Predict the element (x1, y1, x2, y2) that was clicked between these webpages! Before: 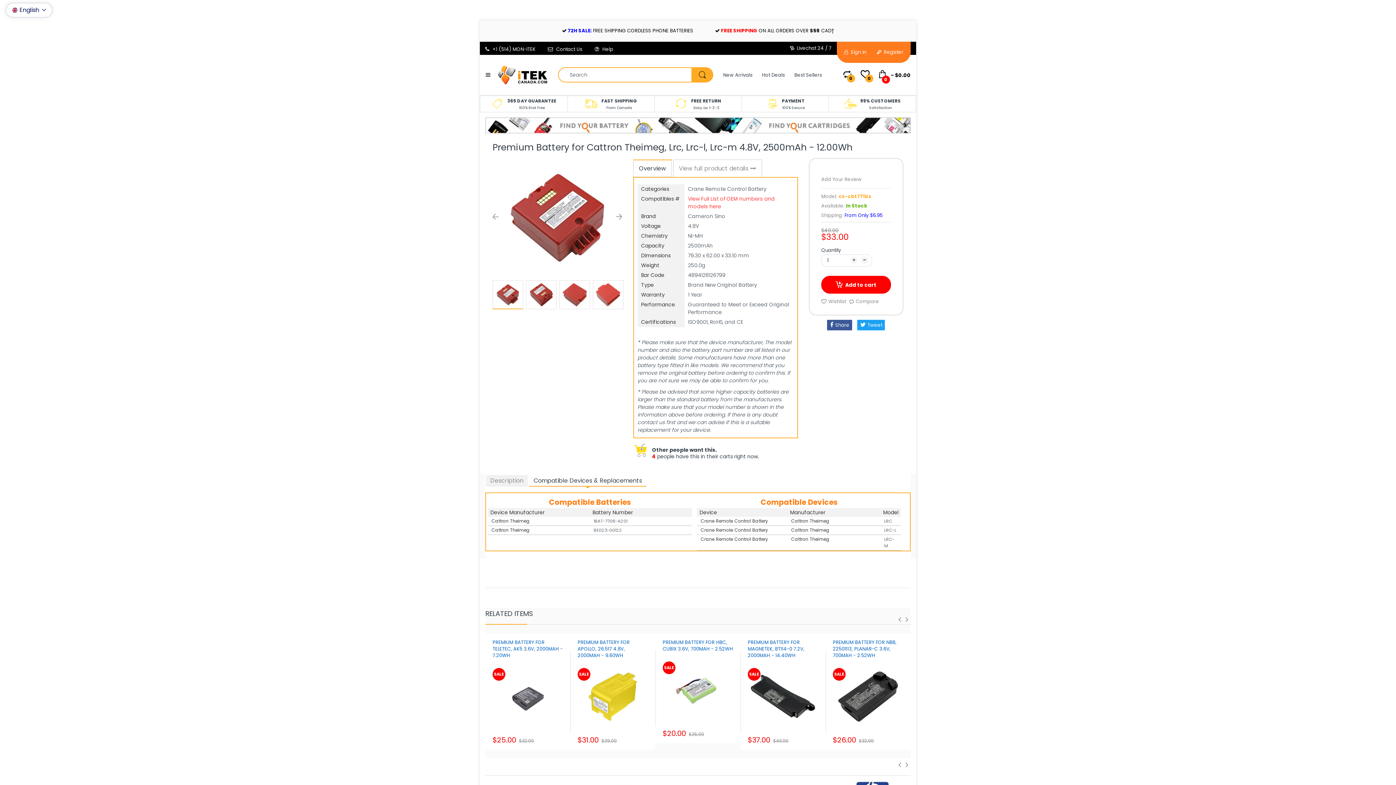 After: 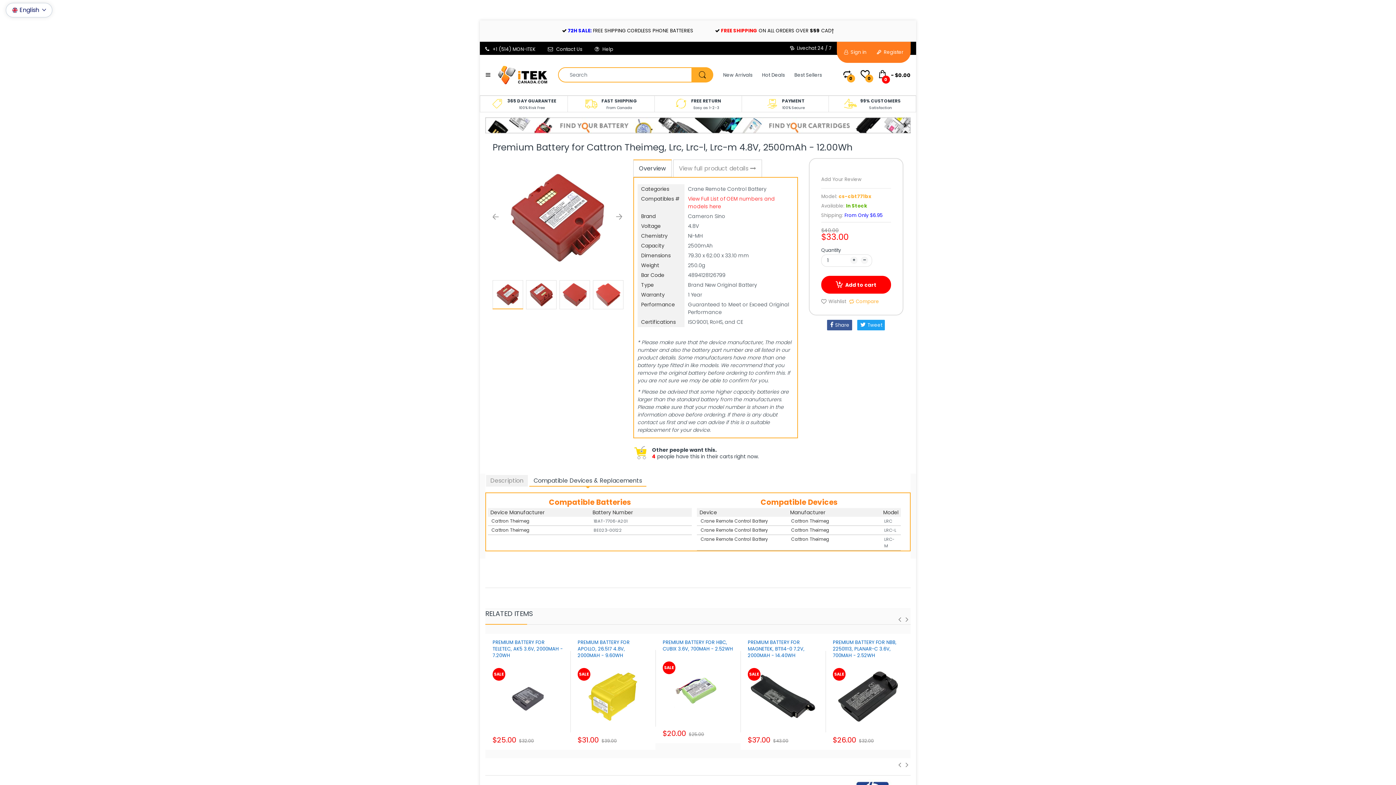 Action: label: Compare bbox: (849, 295, 881, 305)